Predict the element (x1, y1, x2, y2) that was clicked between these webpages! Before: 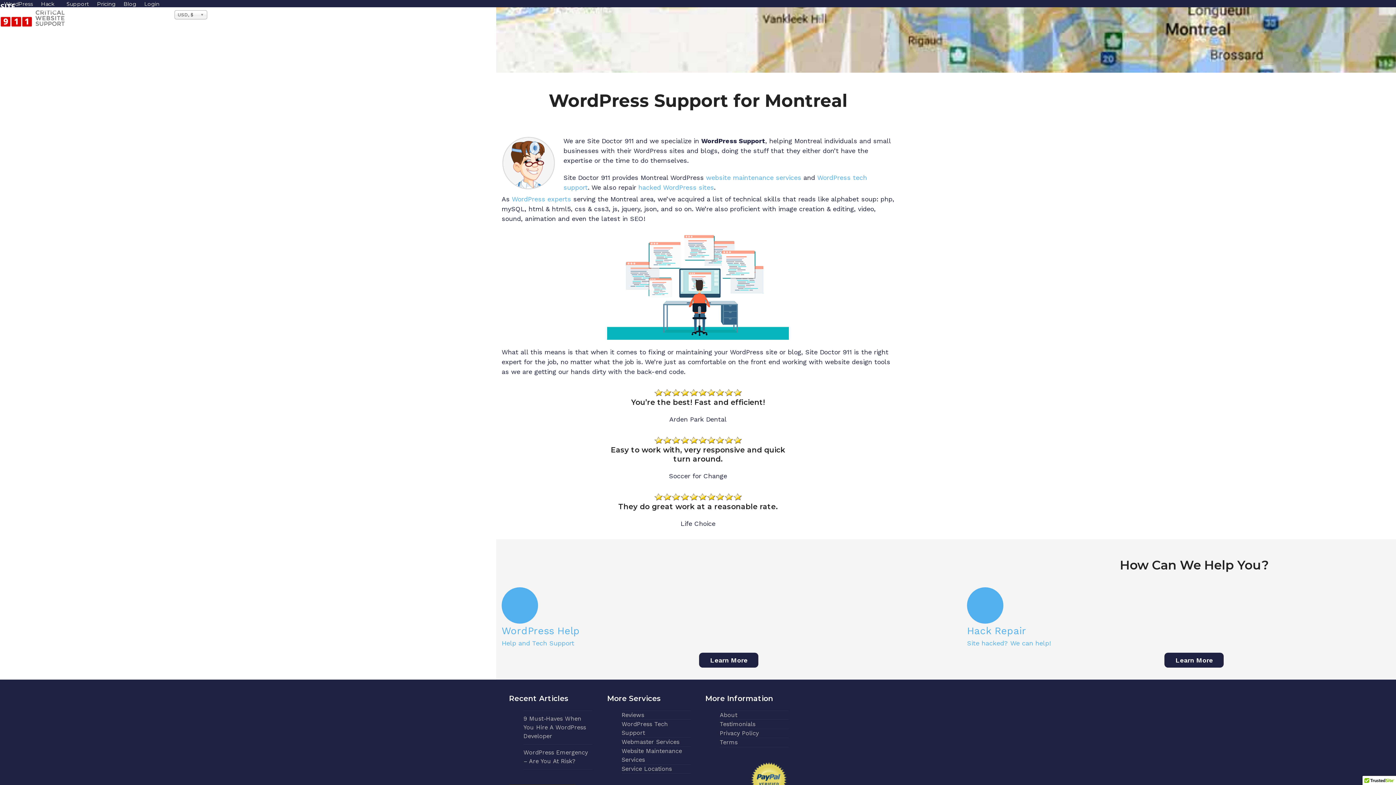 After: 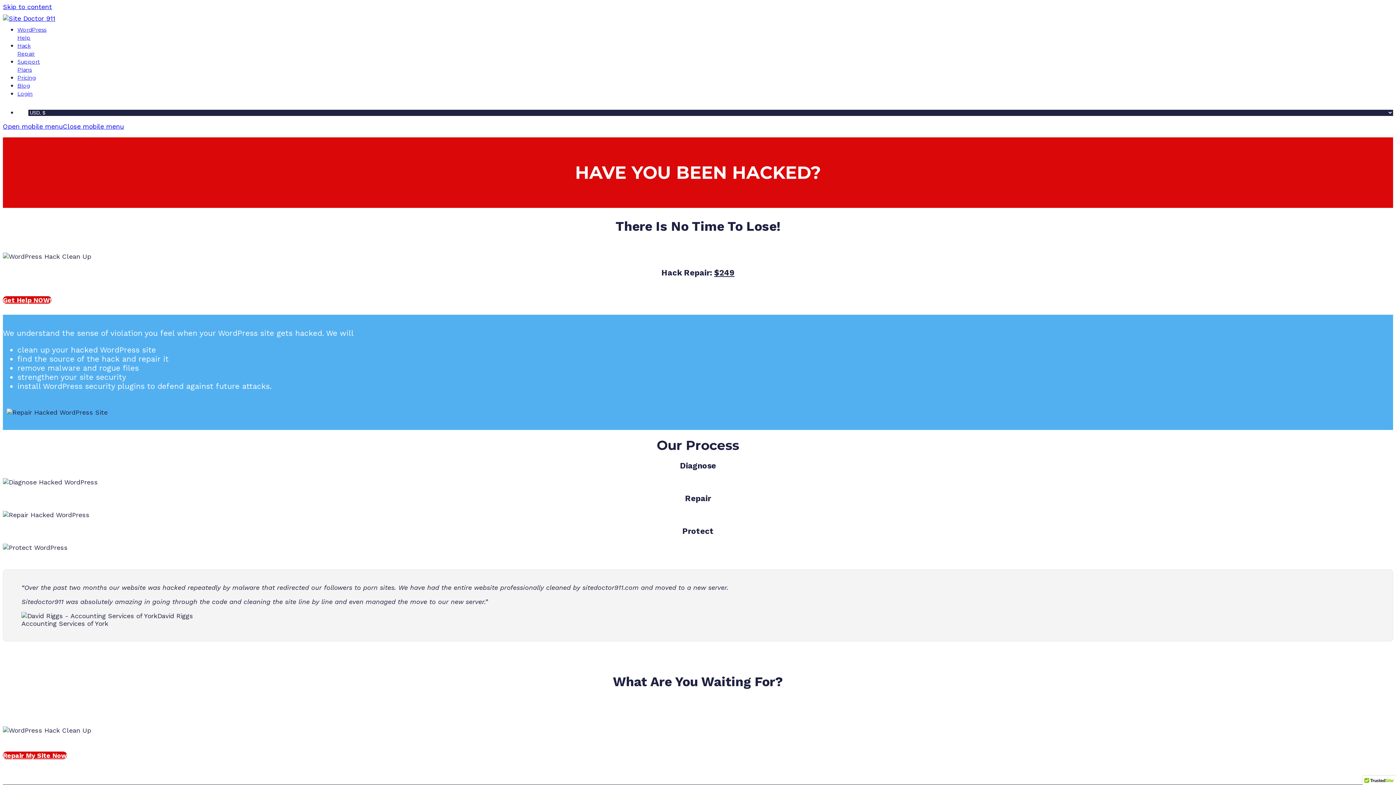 Action: bbox: (37, -1, 62, 16) label: Hack
Repair